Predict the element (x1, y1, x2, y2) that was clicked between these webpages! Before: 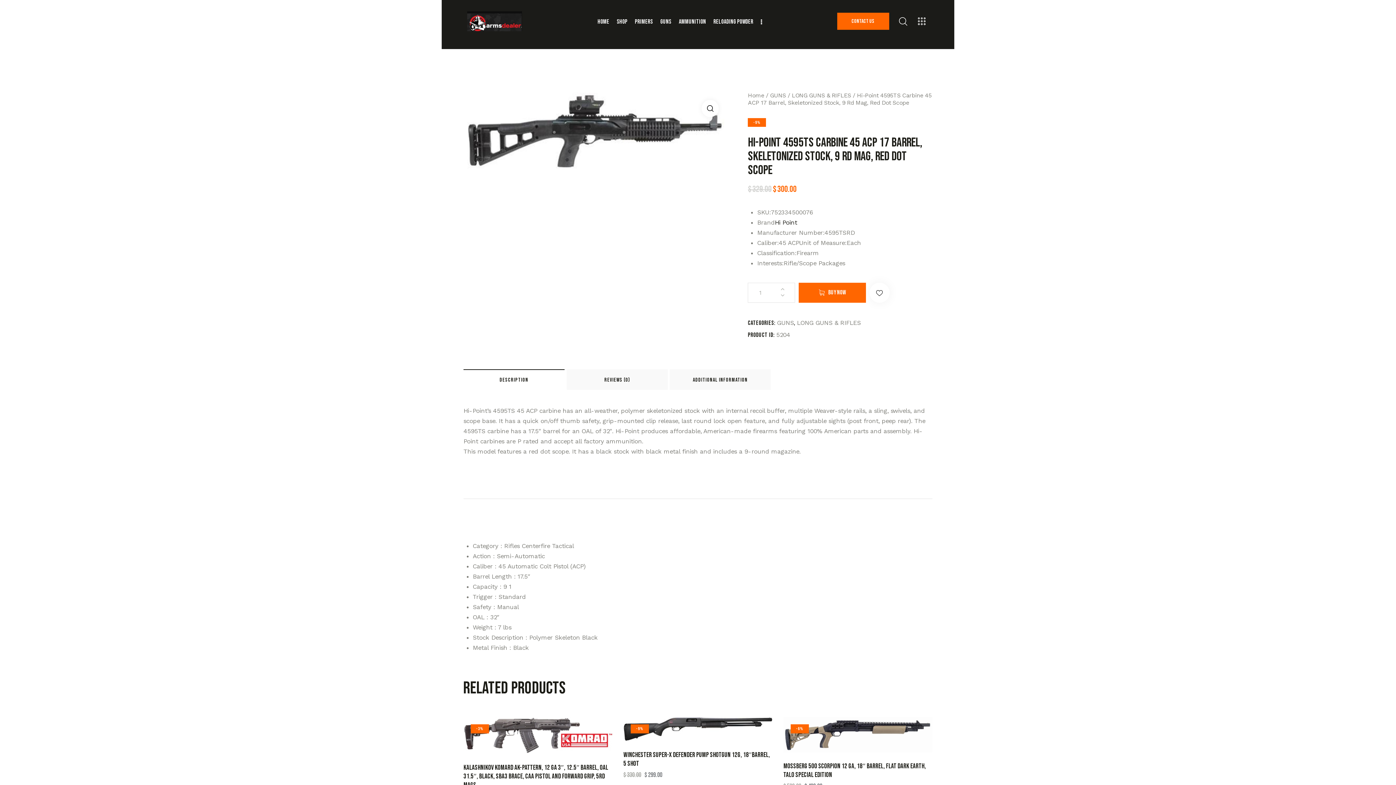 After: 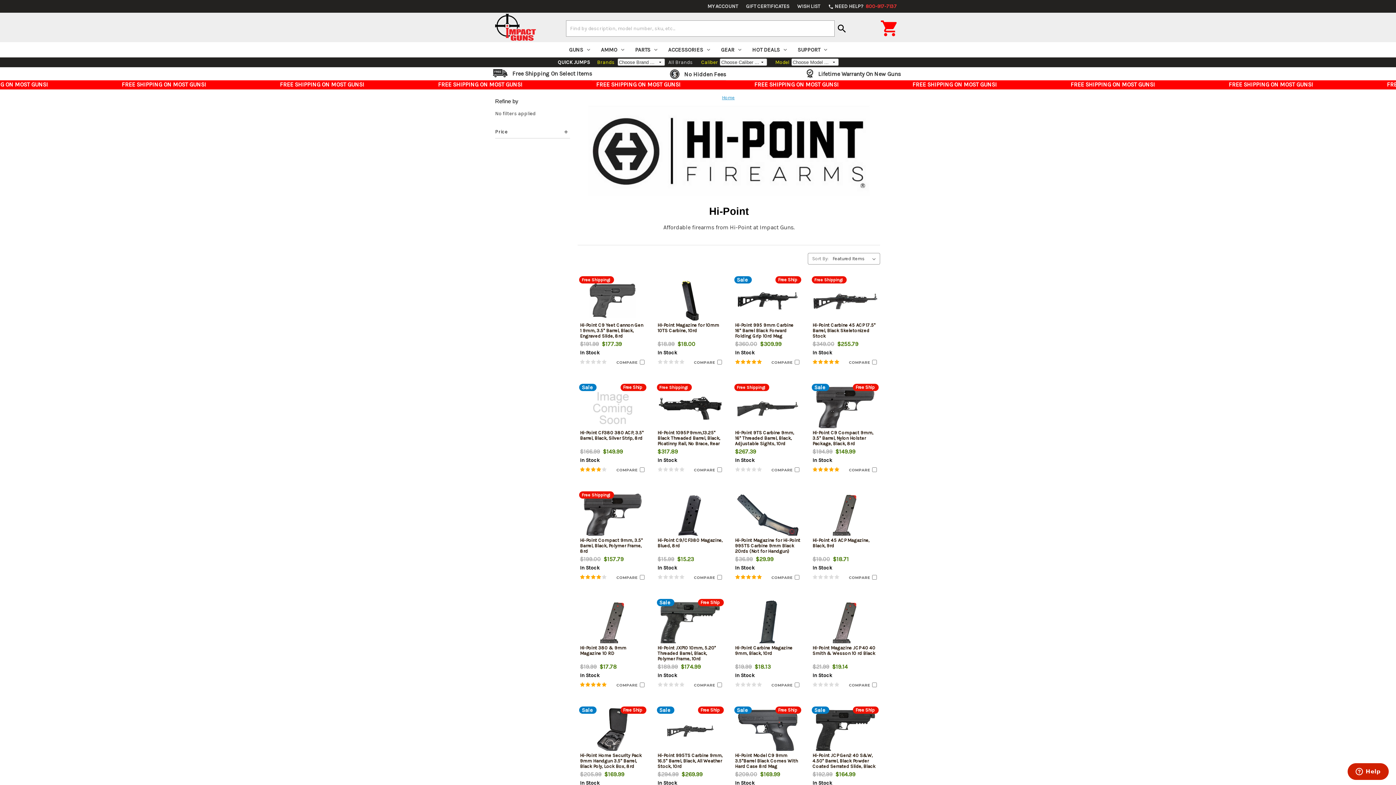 Action: label: Hi Point bbox: (774, 218, 797, 226)